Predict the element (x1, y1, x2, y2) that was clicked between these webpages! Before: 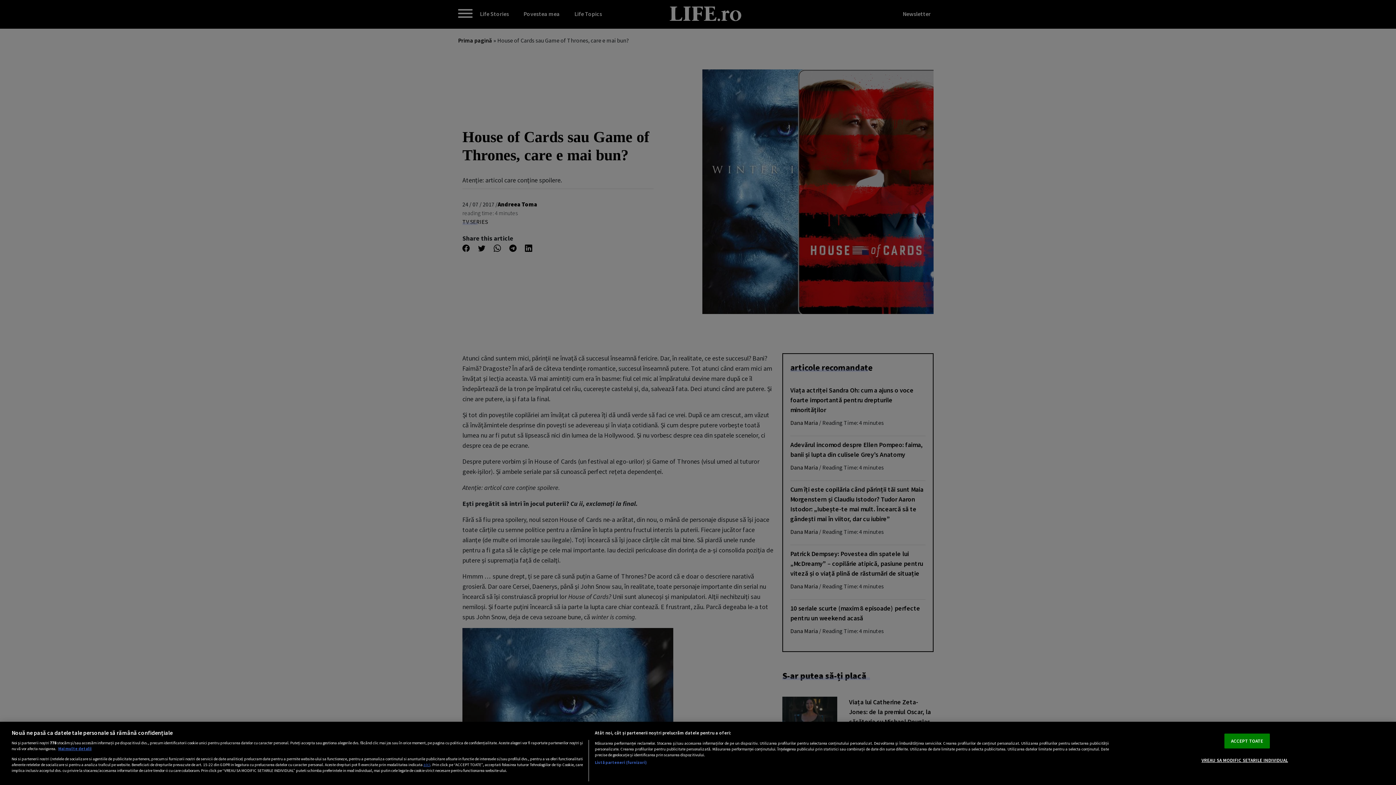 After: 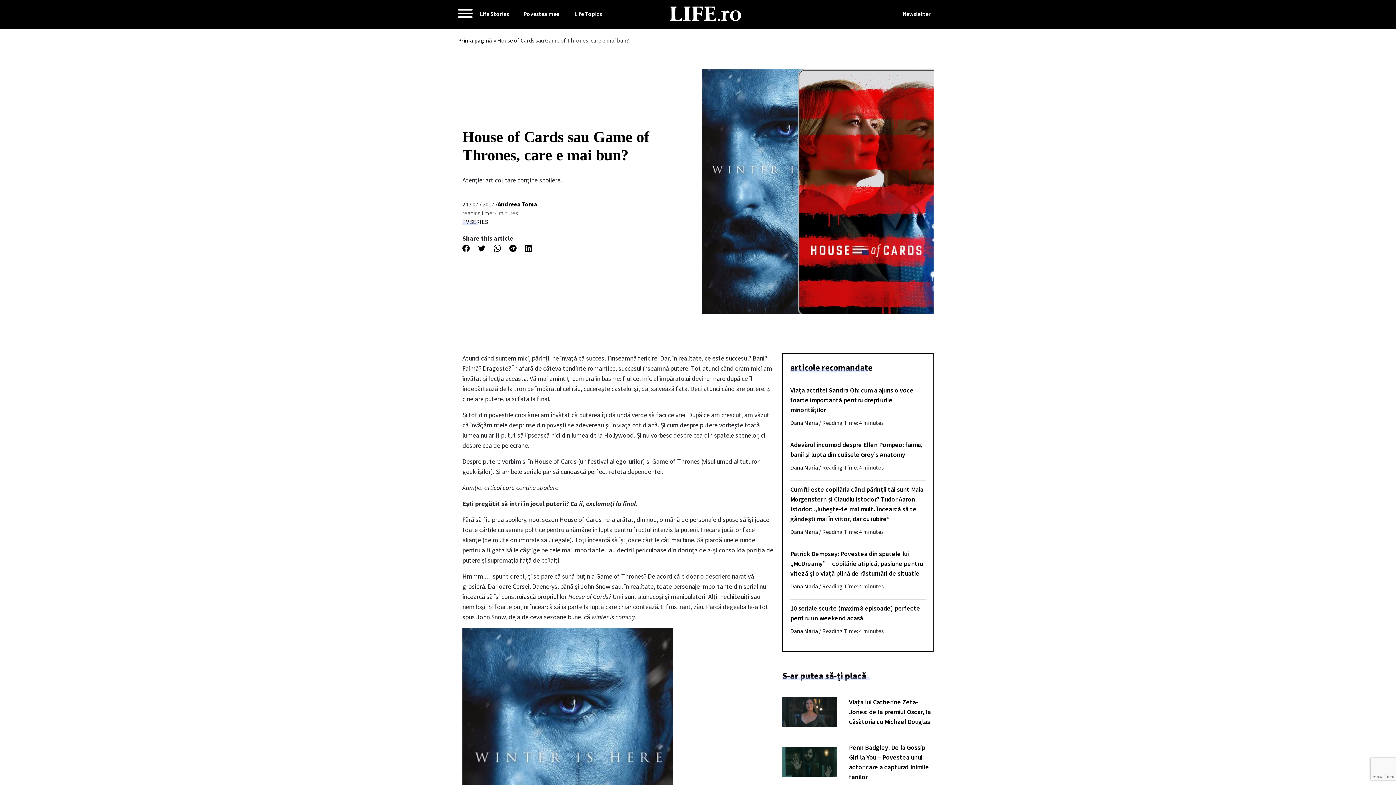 Action: label: ACCEPT TOATE bbox: (1224, 734, 1270, 748)